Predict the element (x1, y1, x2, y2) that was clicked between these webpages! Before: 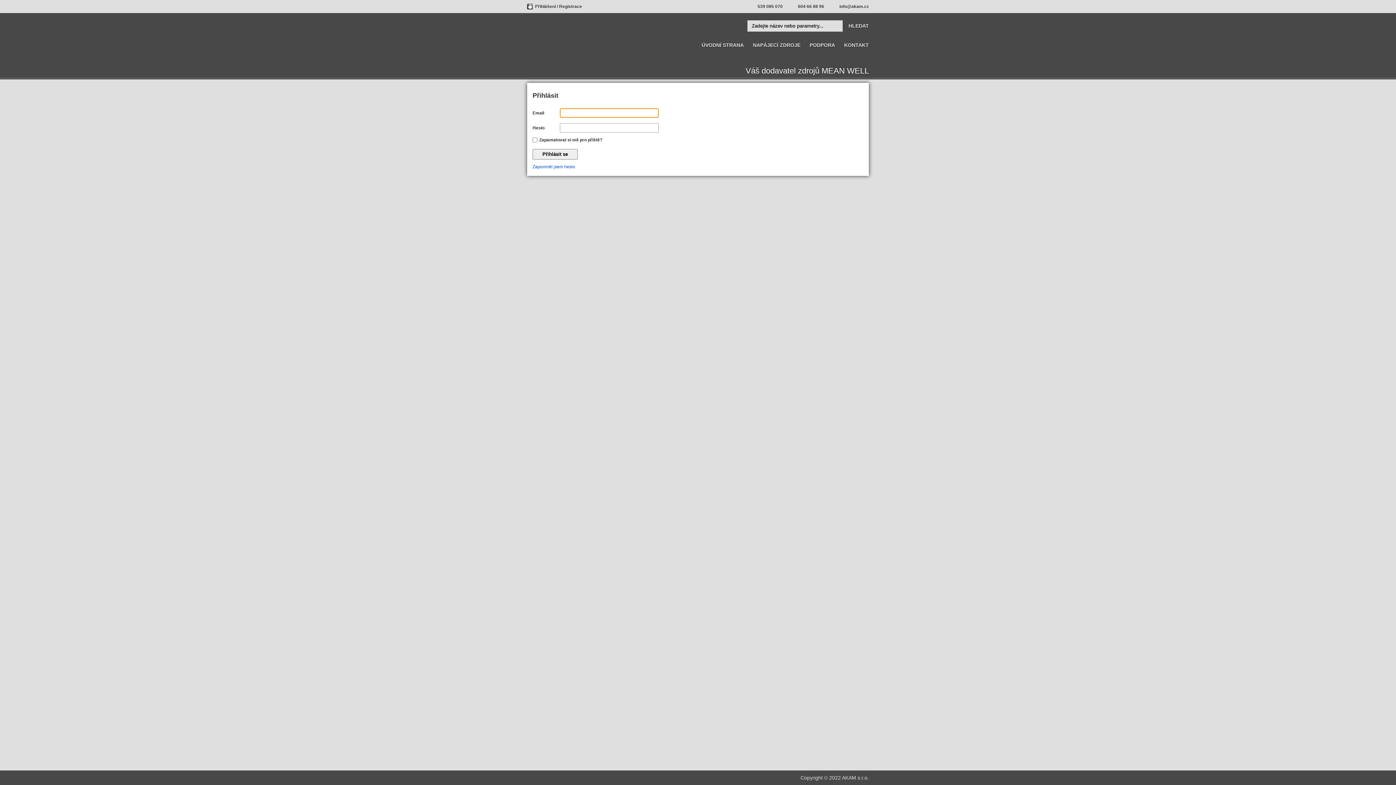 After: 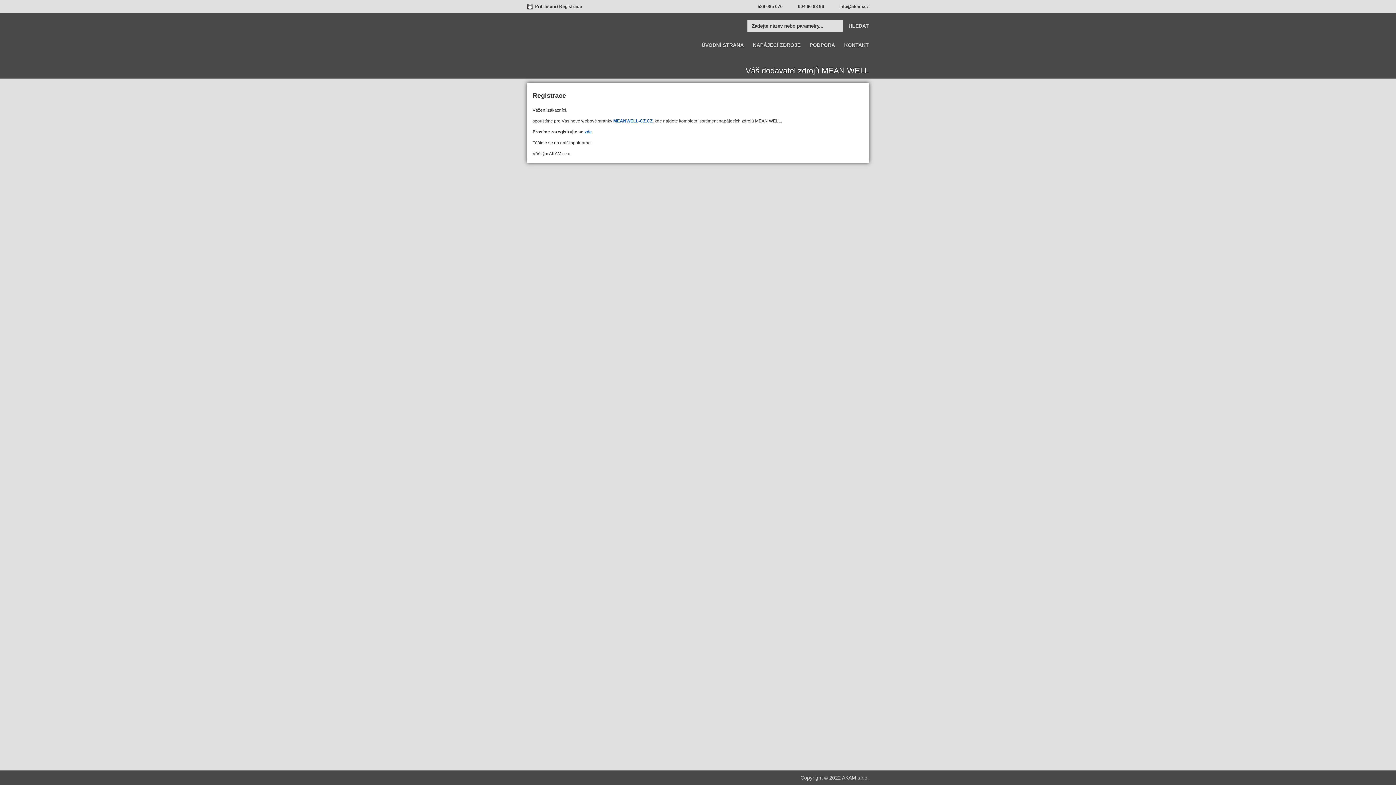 Action: label: Registrace bbox: (559, 4, 582, 9)